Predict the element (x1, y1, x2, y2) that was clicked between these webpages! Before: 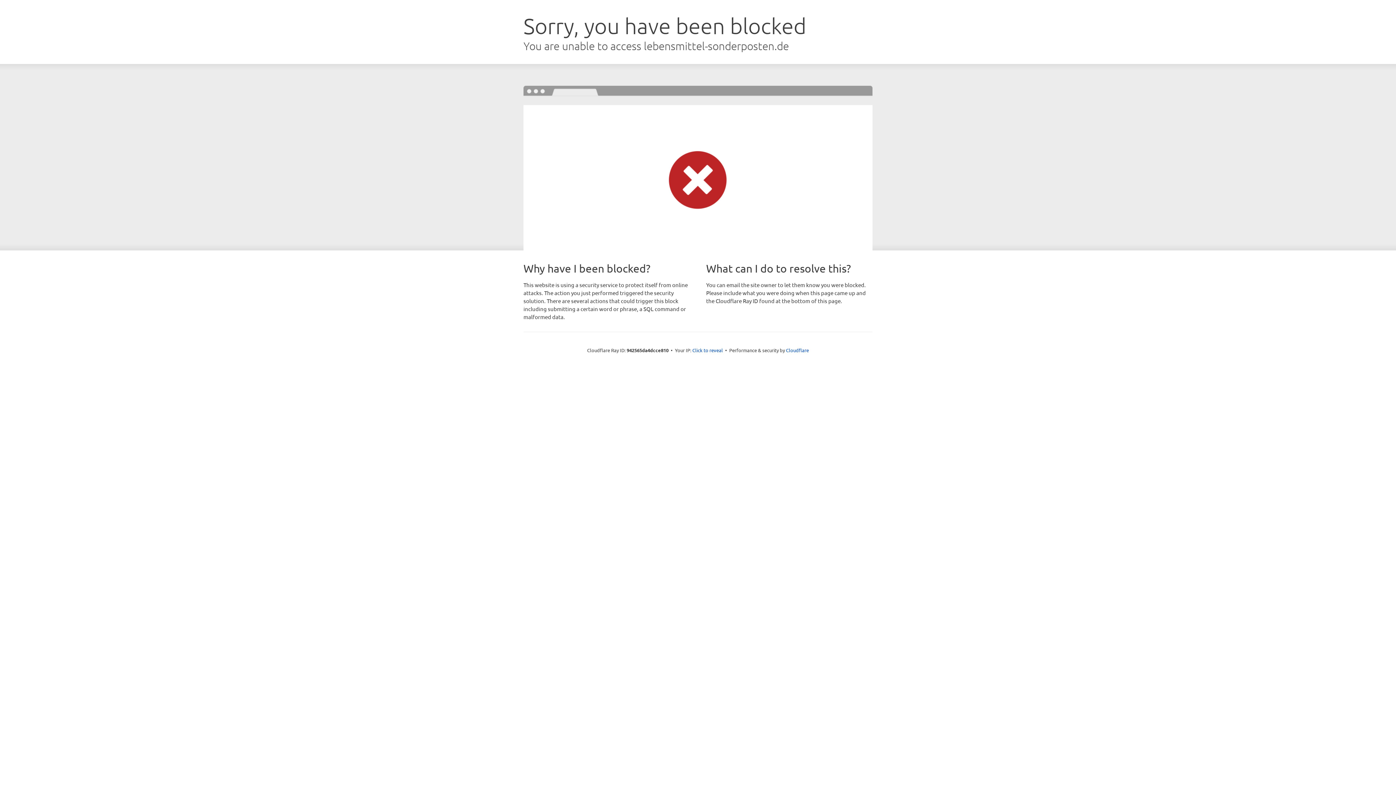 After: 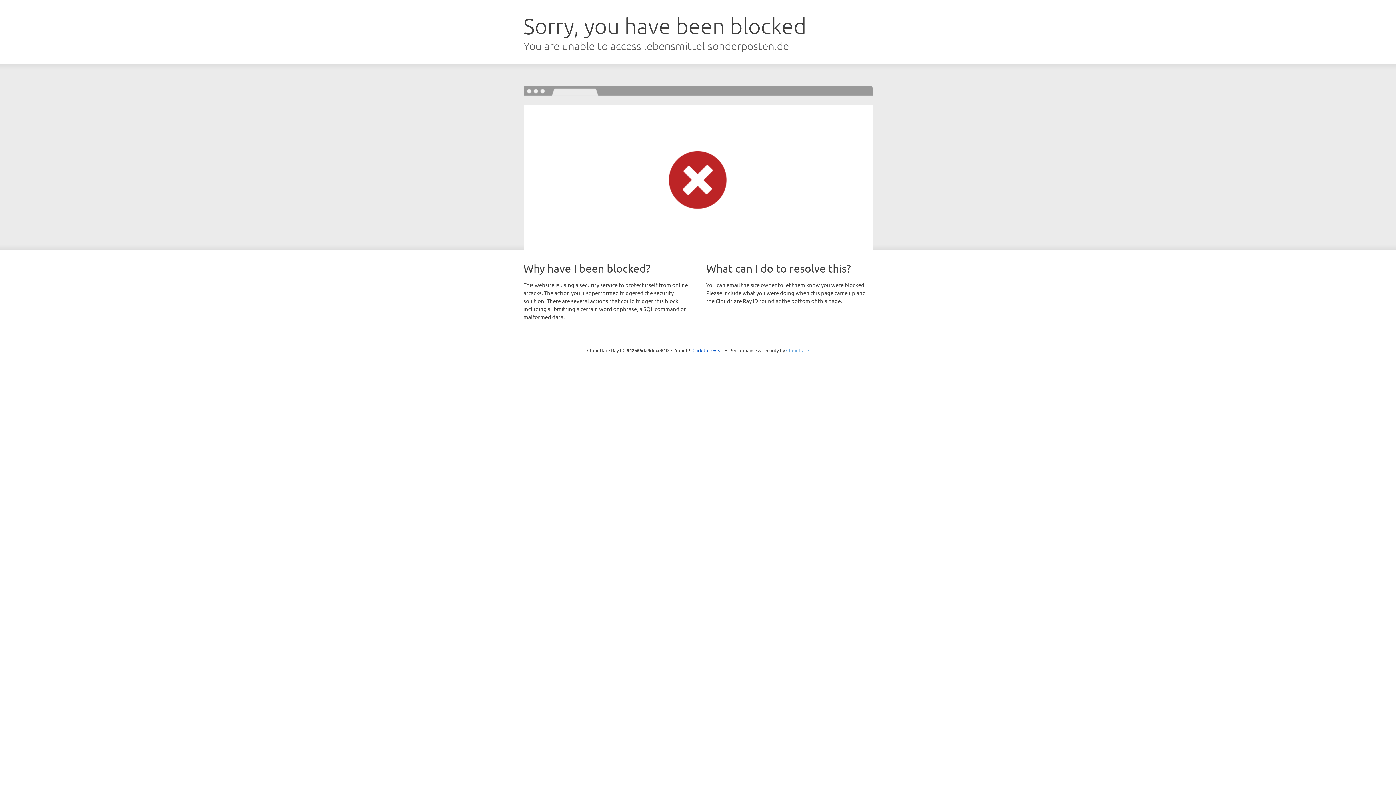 Action: label: Cloudflare bbox: (786, 347, 809, 353)